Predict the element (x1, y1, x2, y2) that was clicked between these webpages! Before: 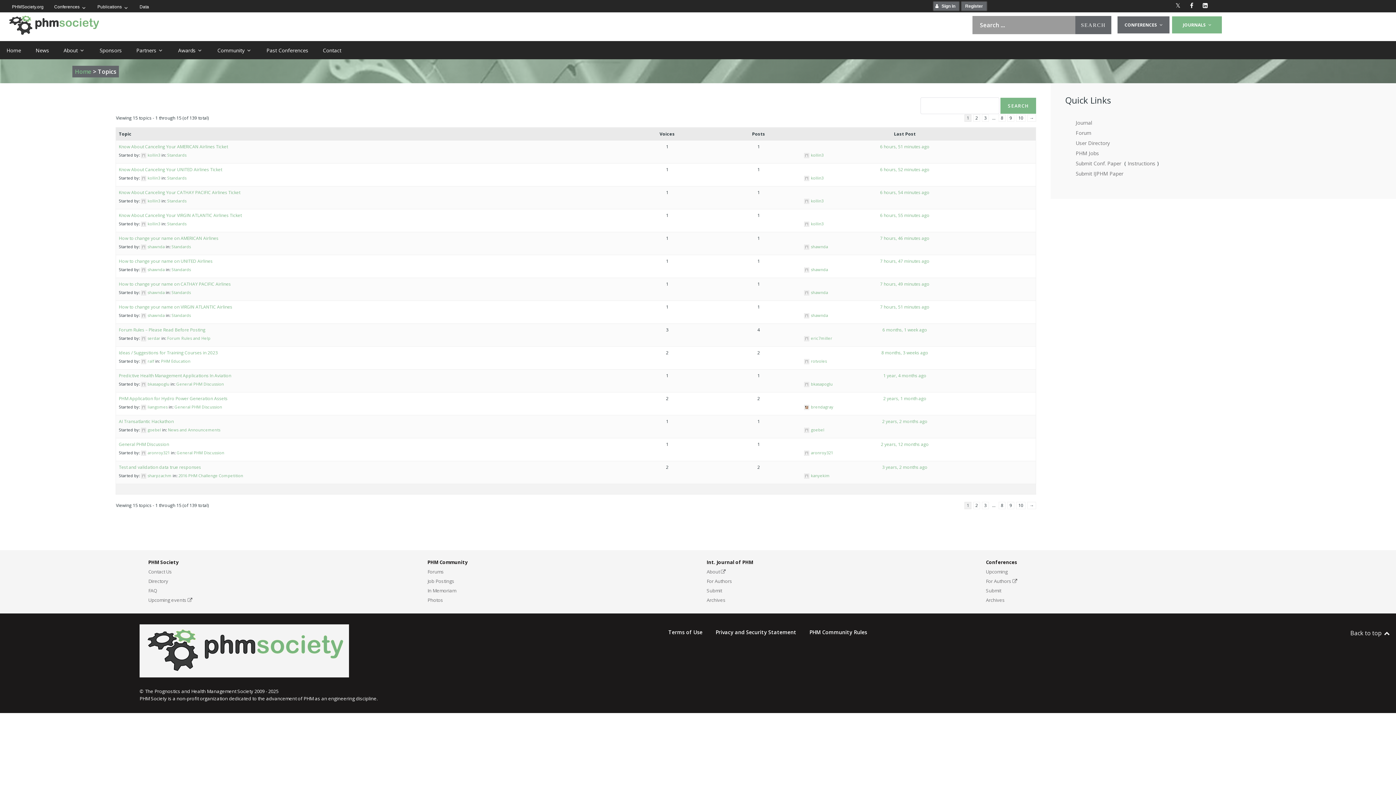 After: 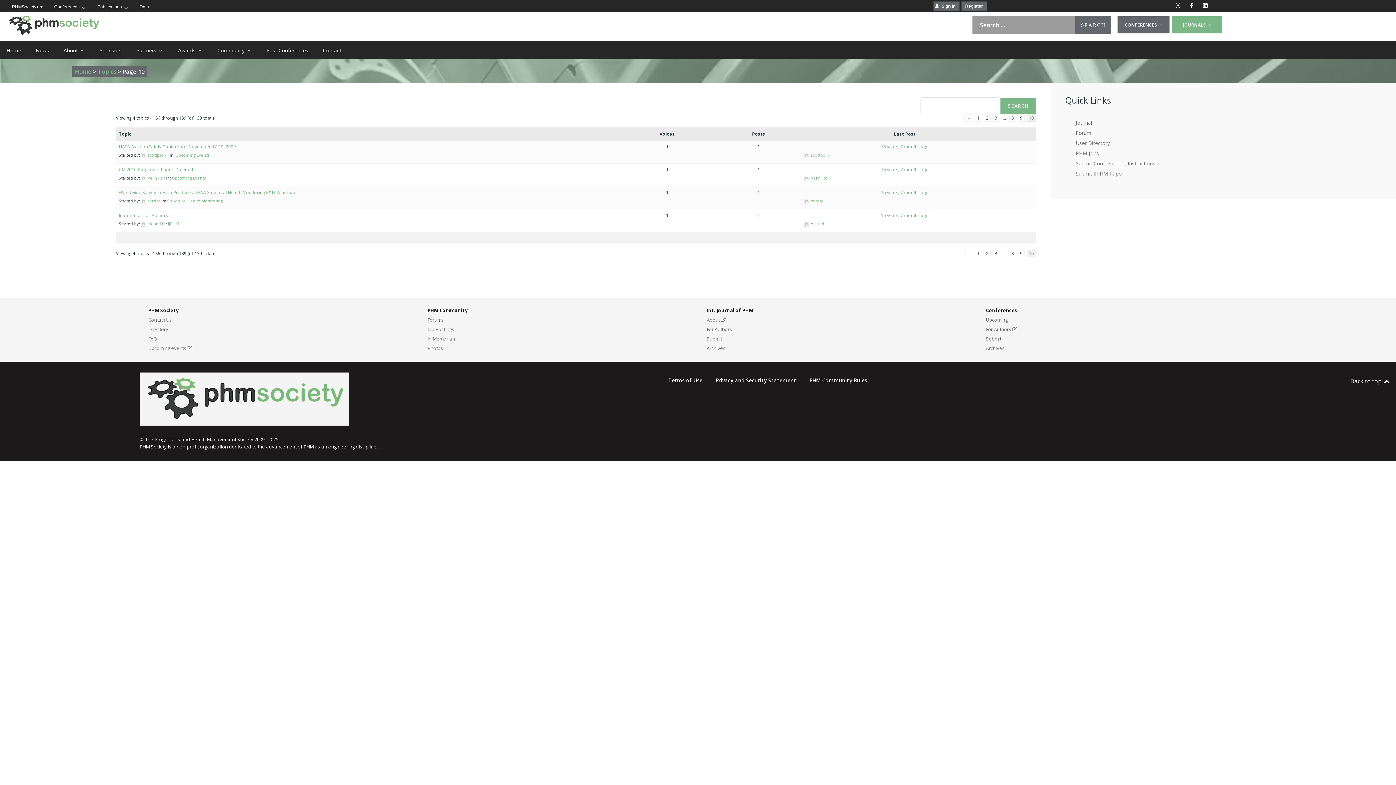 Action: label: 10 bbox: (1016, 502, 1025, 509)